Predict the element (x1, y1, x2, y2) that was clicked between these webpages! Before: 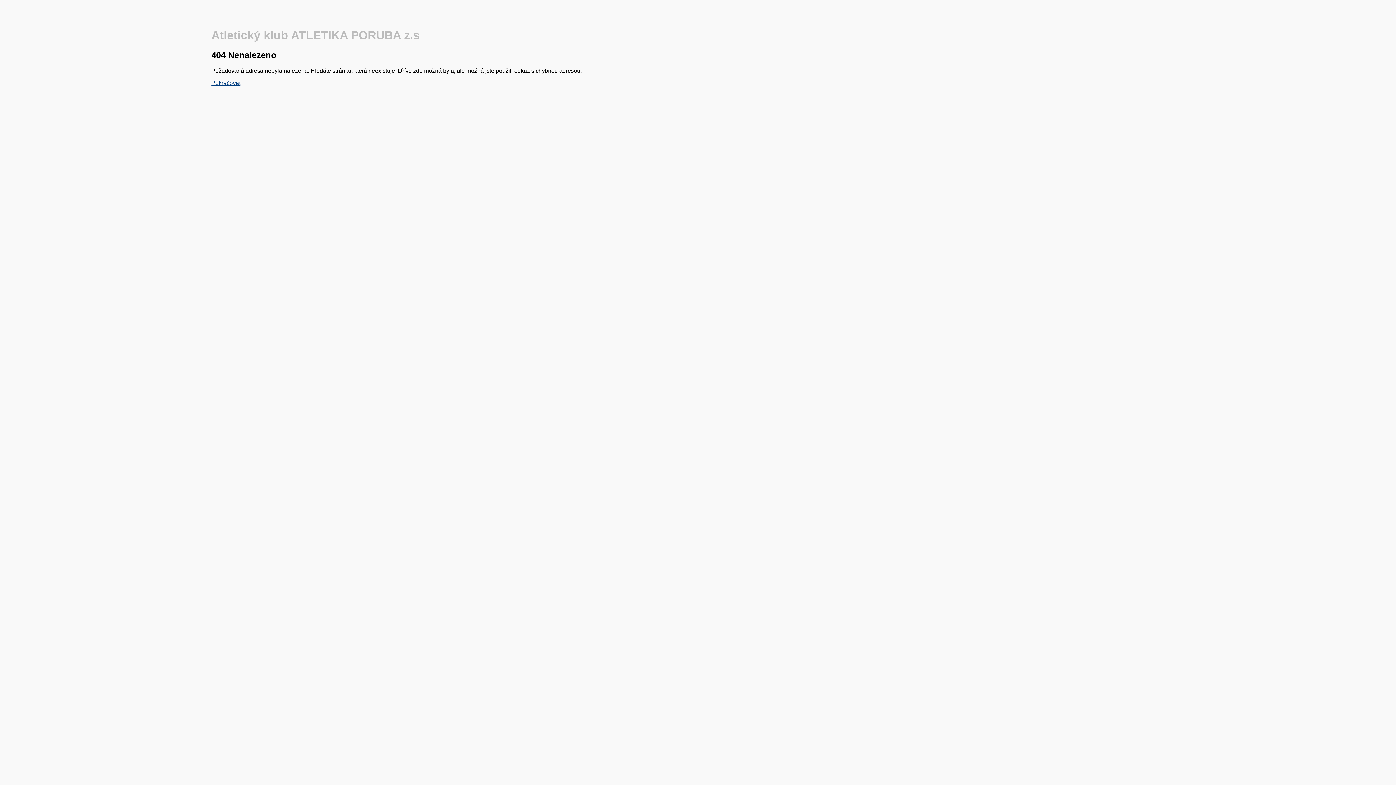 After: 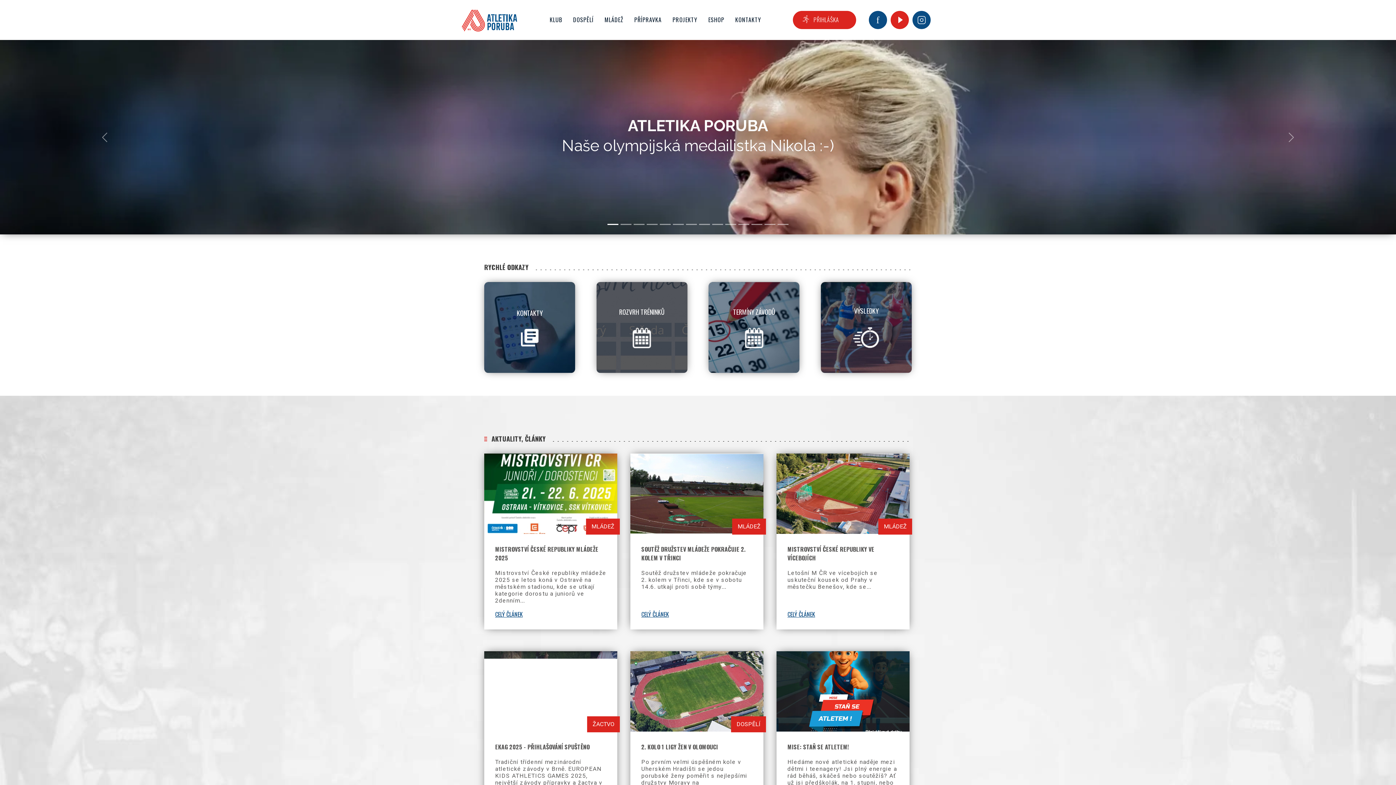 Action: bbox: (211, 79, 240, 86) label: Pokračovat